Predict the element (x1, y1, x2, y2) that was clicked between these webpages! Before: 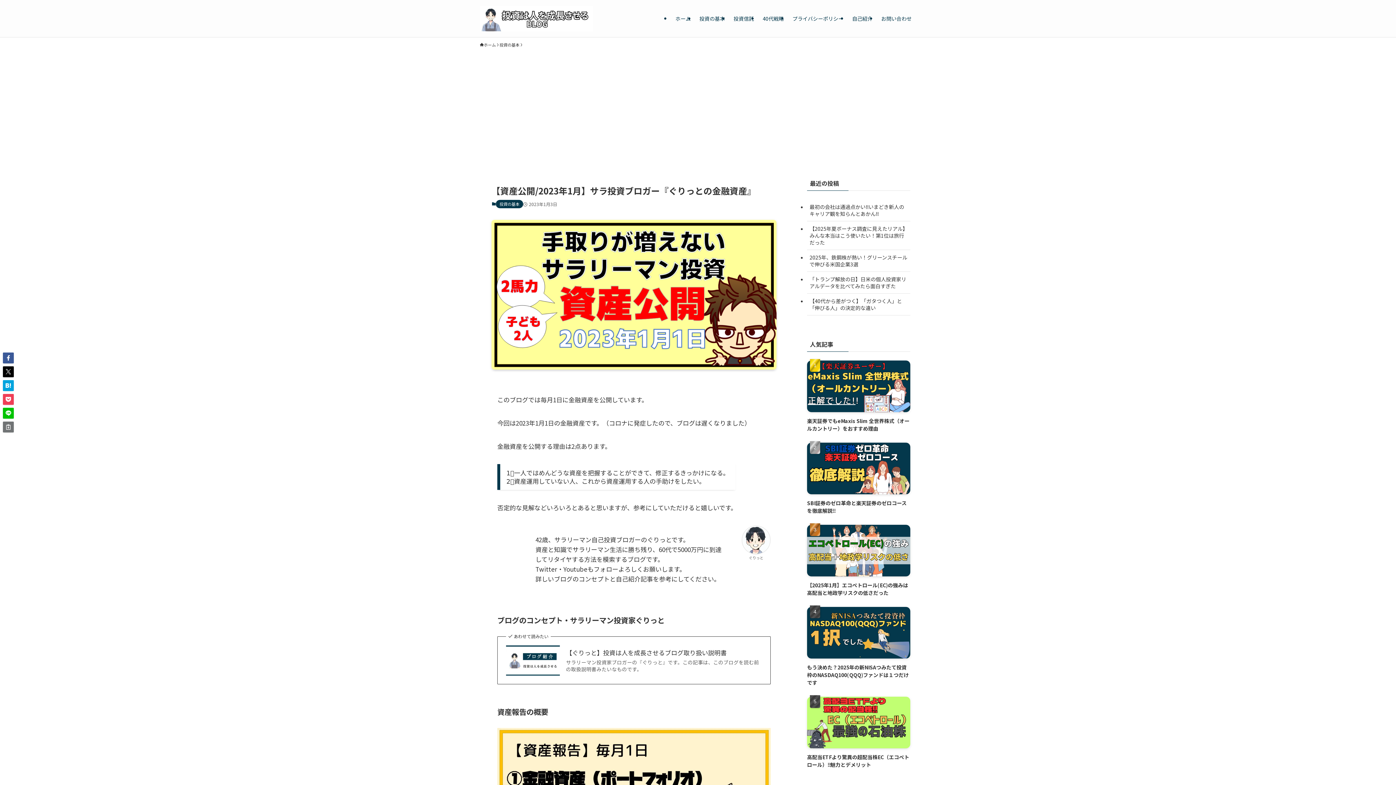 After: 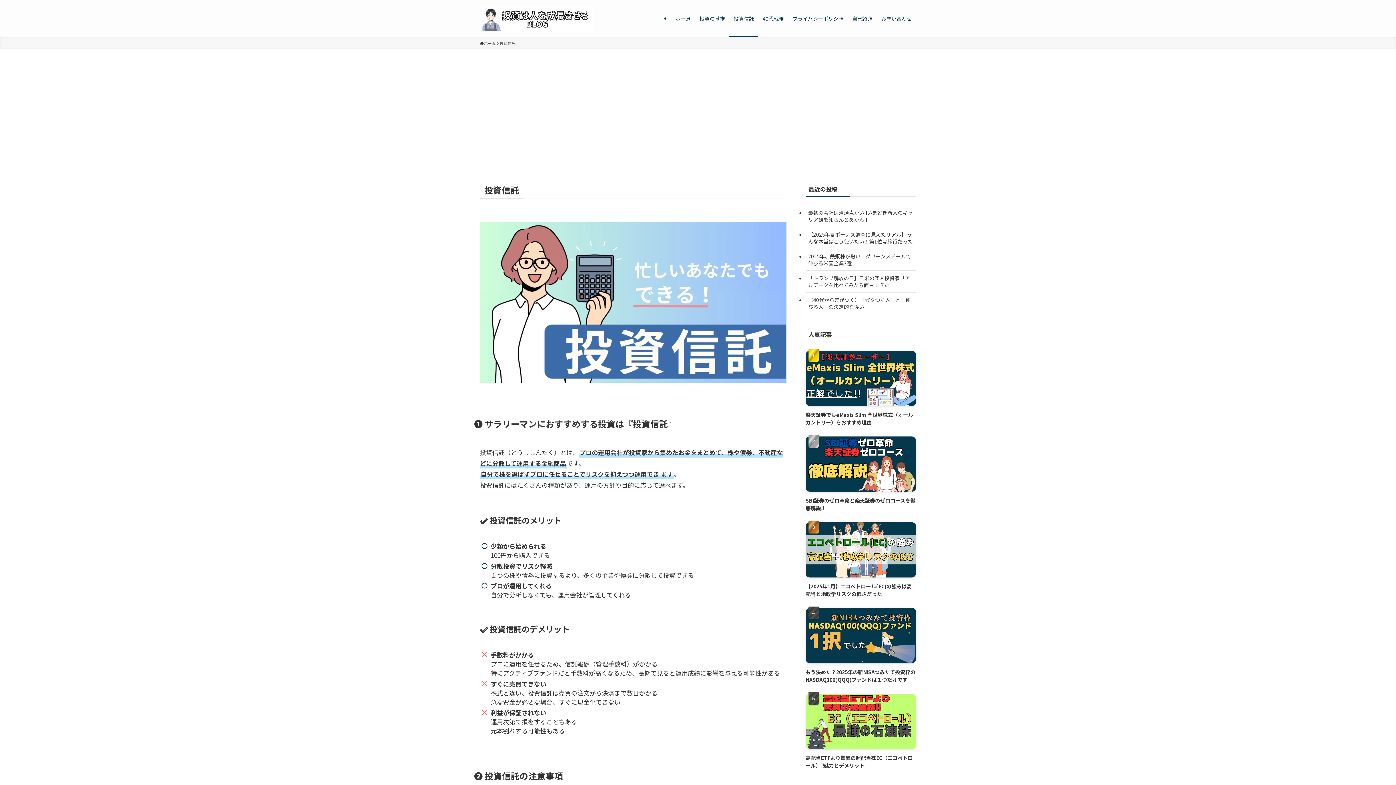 Action: label: 投資信託 bbox: (729, 0, 758, 37)